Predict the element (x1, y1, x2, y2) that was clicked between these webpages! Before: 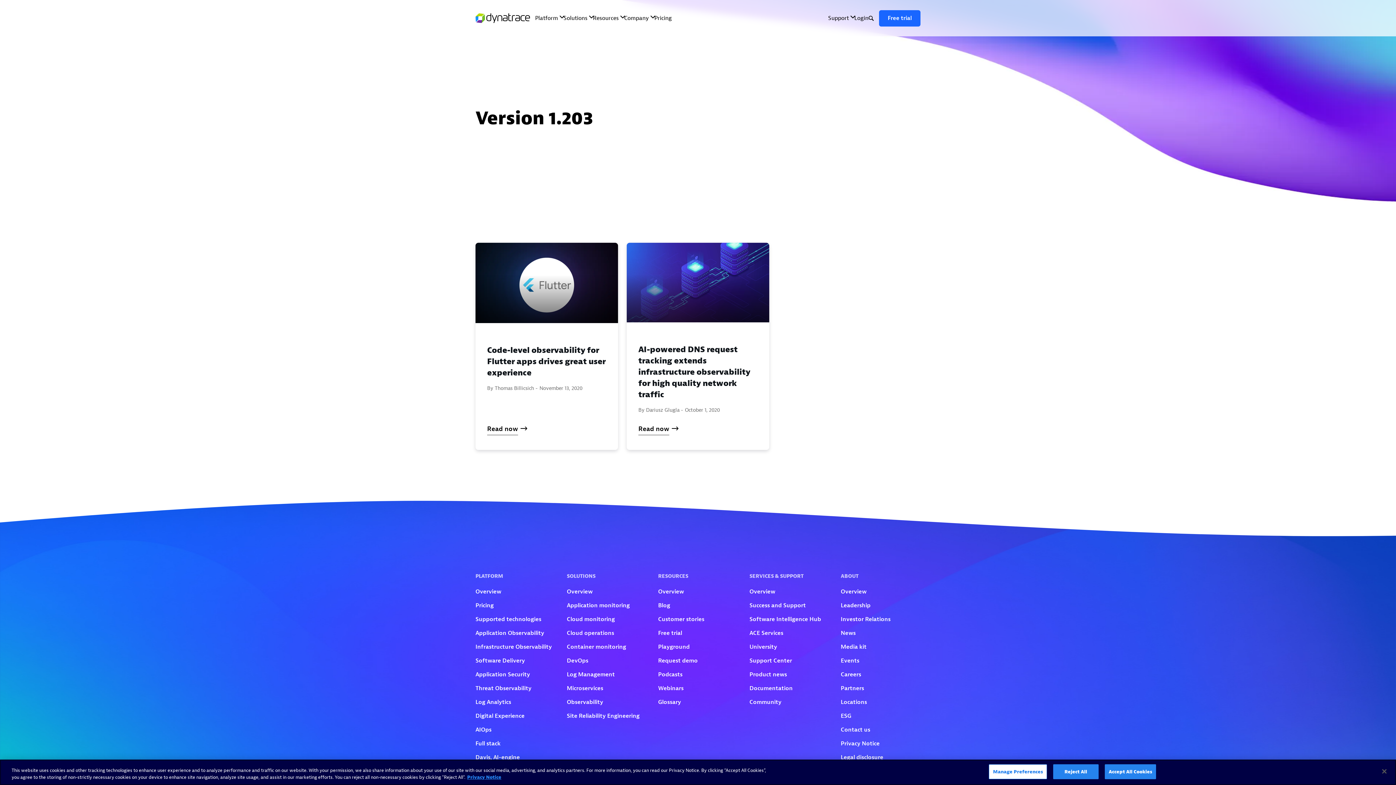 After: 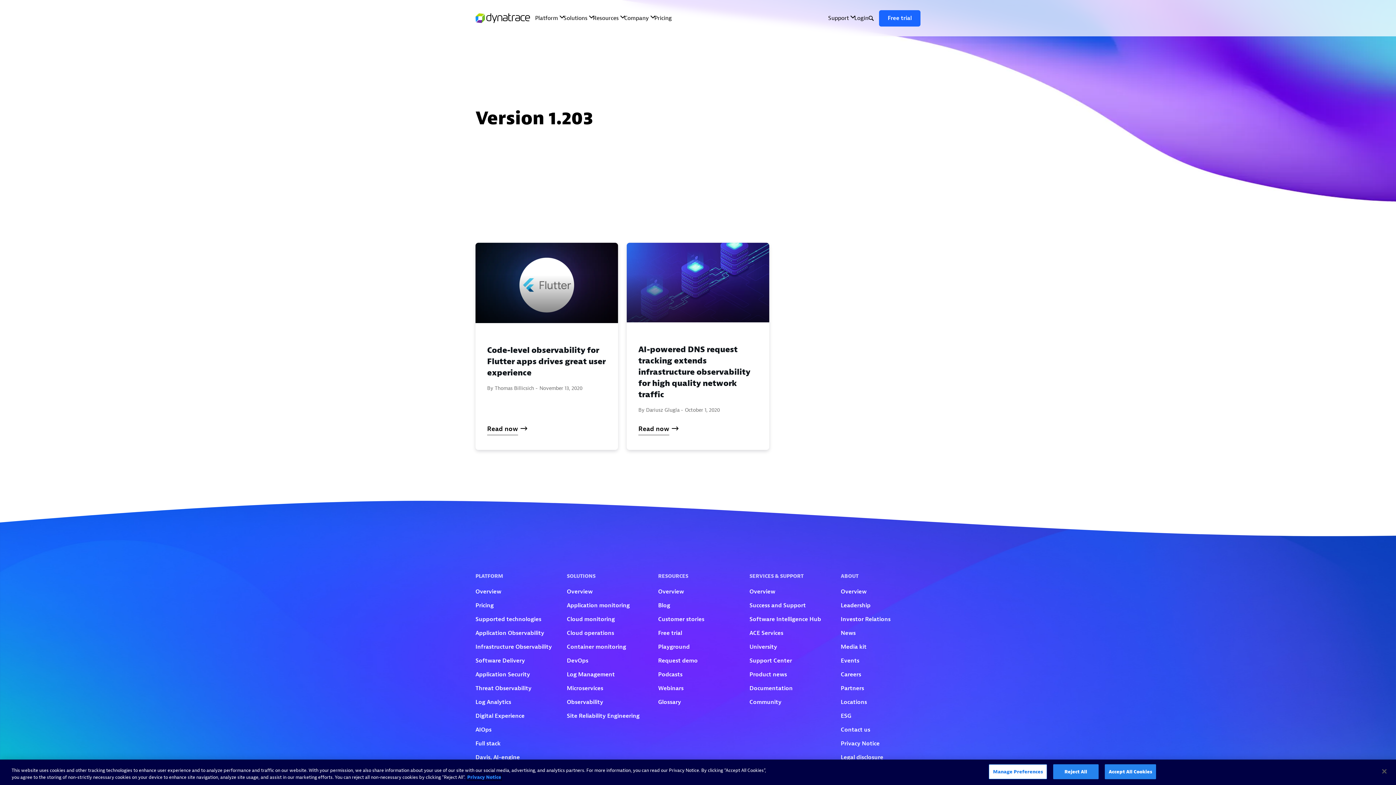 Action: bbox: (467, 774, 501, 780) label: More information about your privacy, opens in a new tab